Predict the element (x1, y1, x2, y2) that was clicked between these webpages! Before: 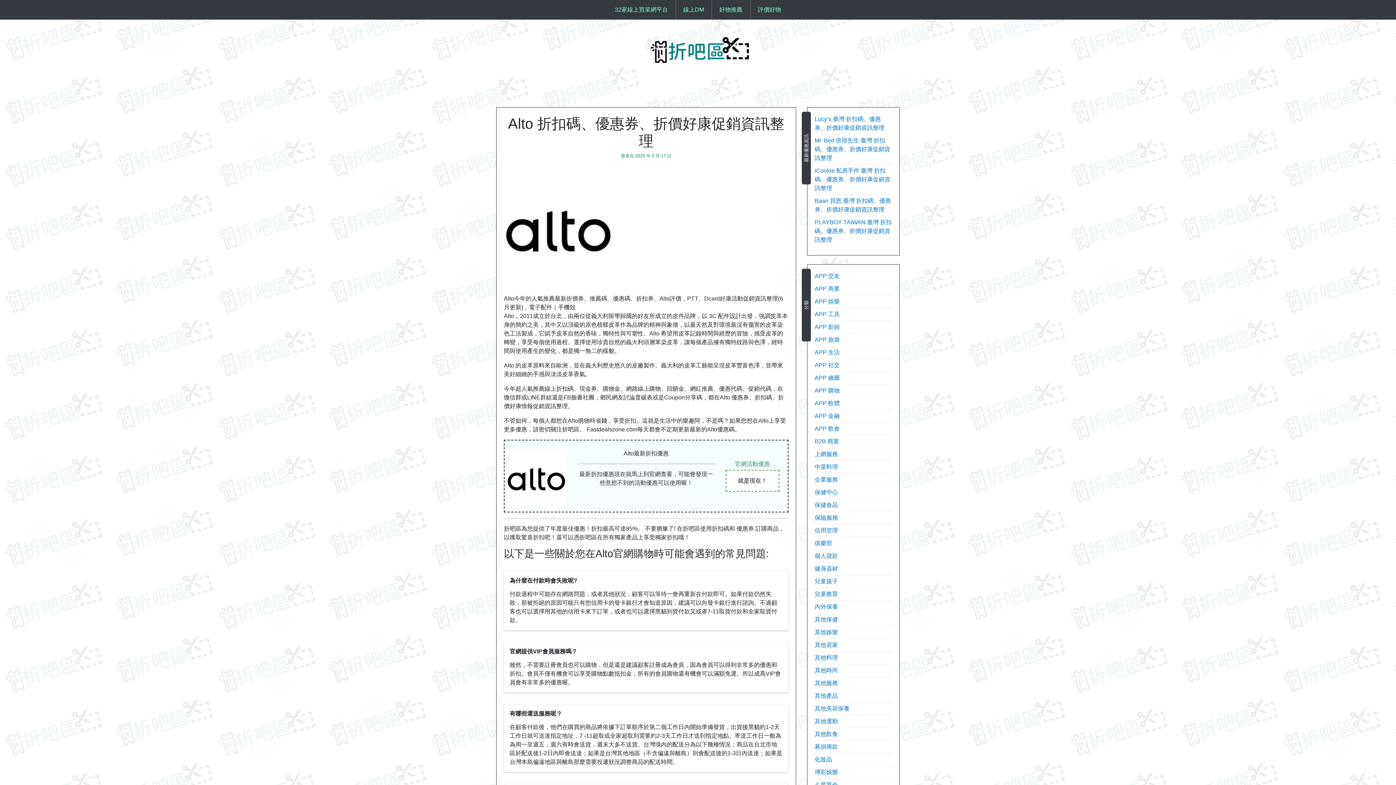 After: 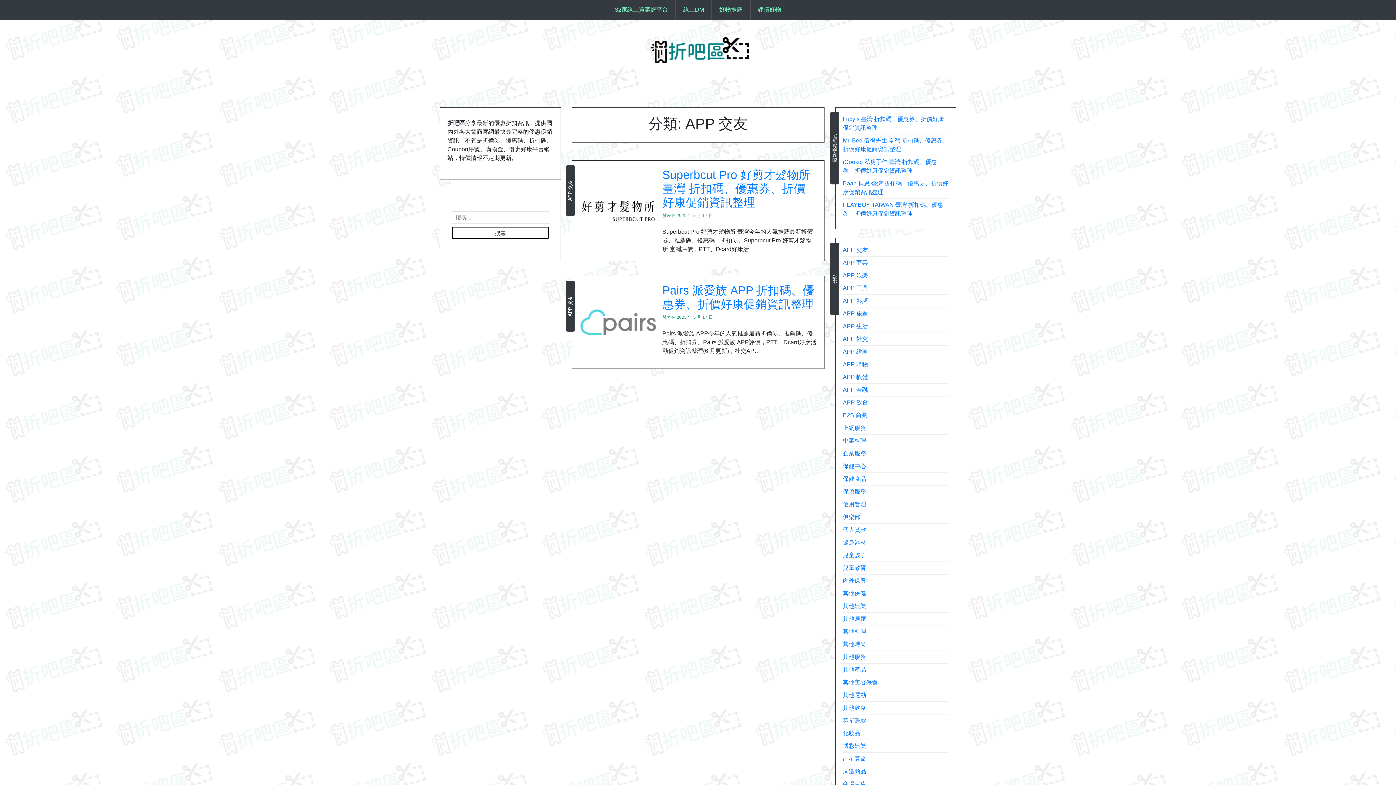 Action: bbox: (814, 273, 840, 279) label: APP 交友